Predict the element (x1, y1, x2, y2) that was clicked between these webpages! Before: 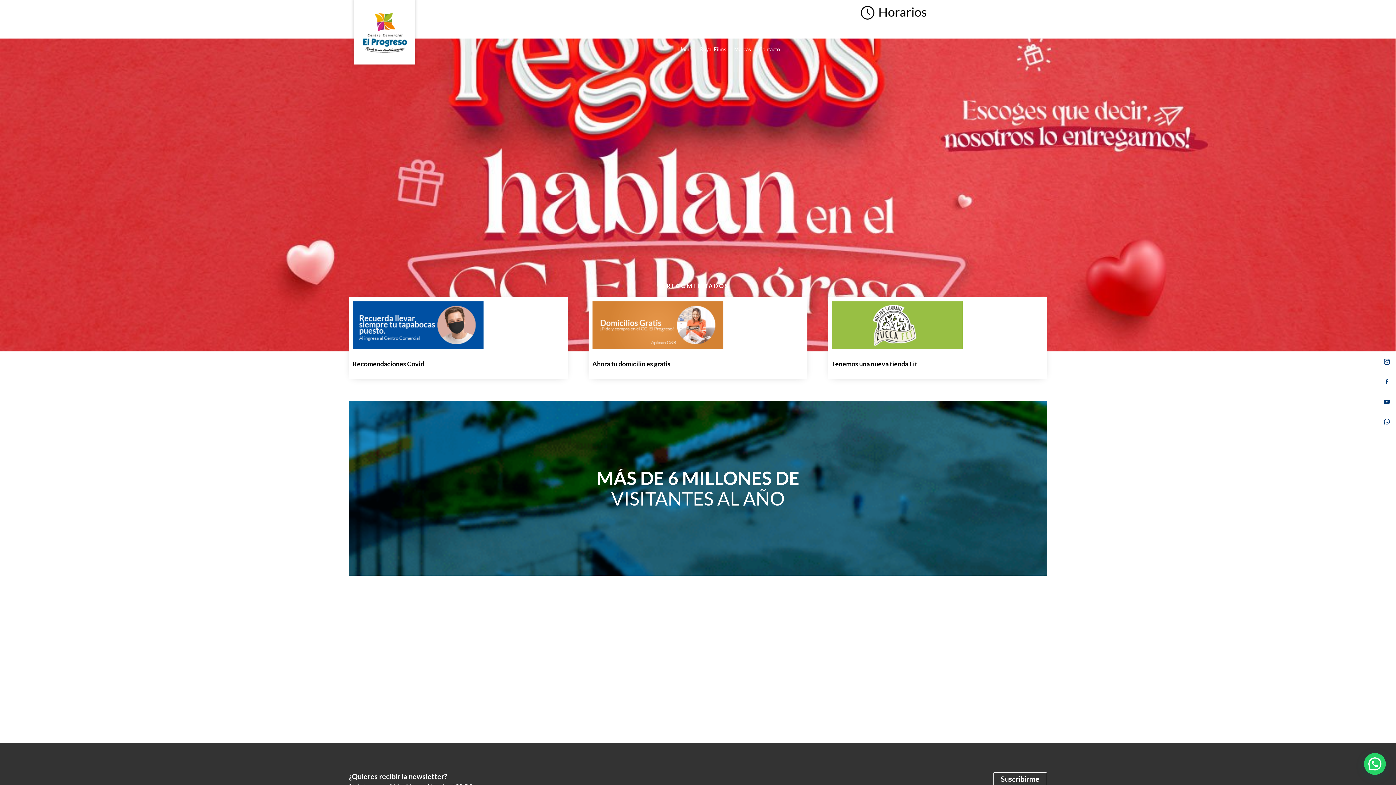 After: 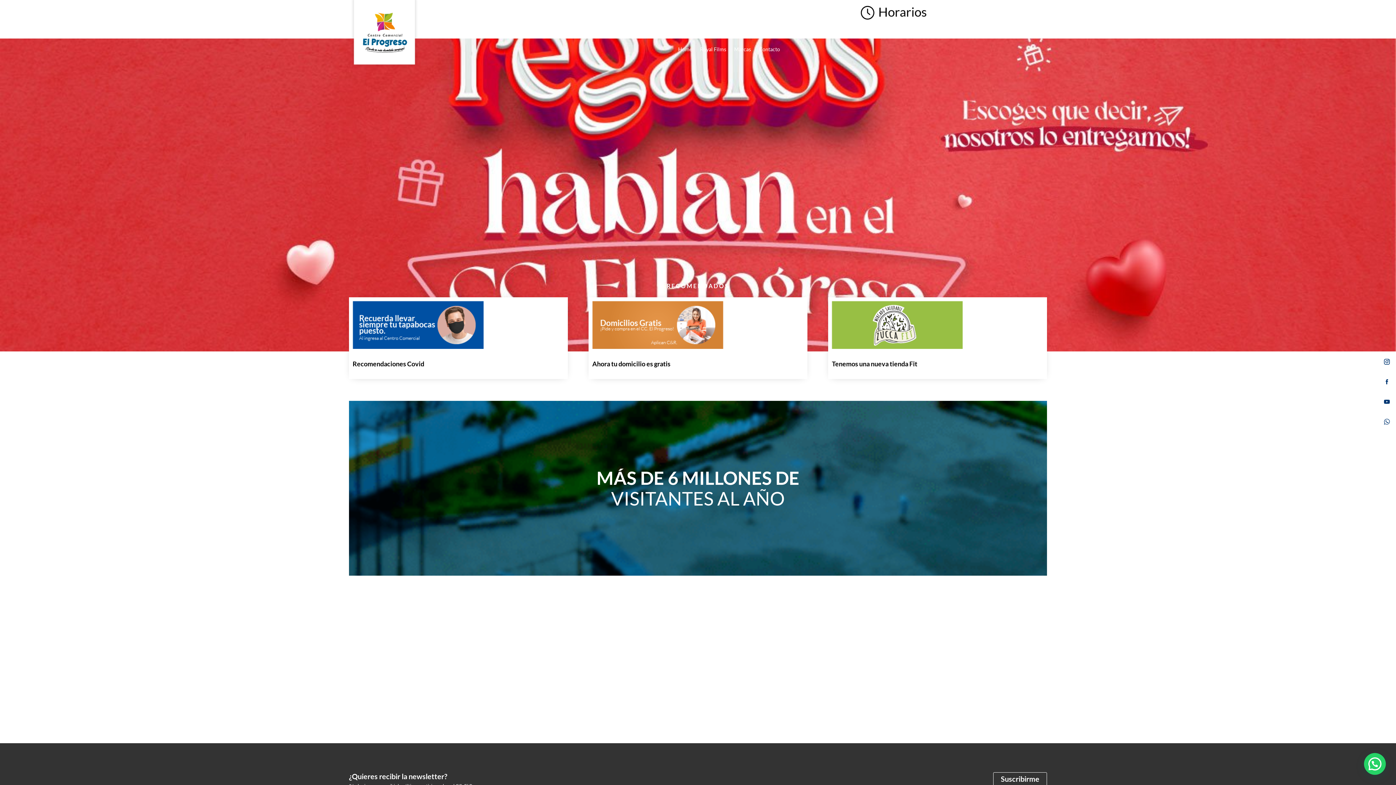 Action: bbox: (1378, 372, 1396, 390)